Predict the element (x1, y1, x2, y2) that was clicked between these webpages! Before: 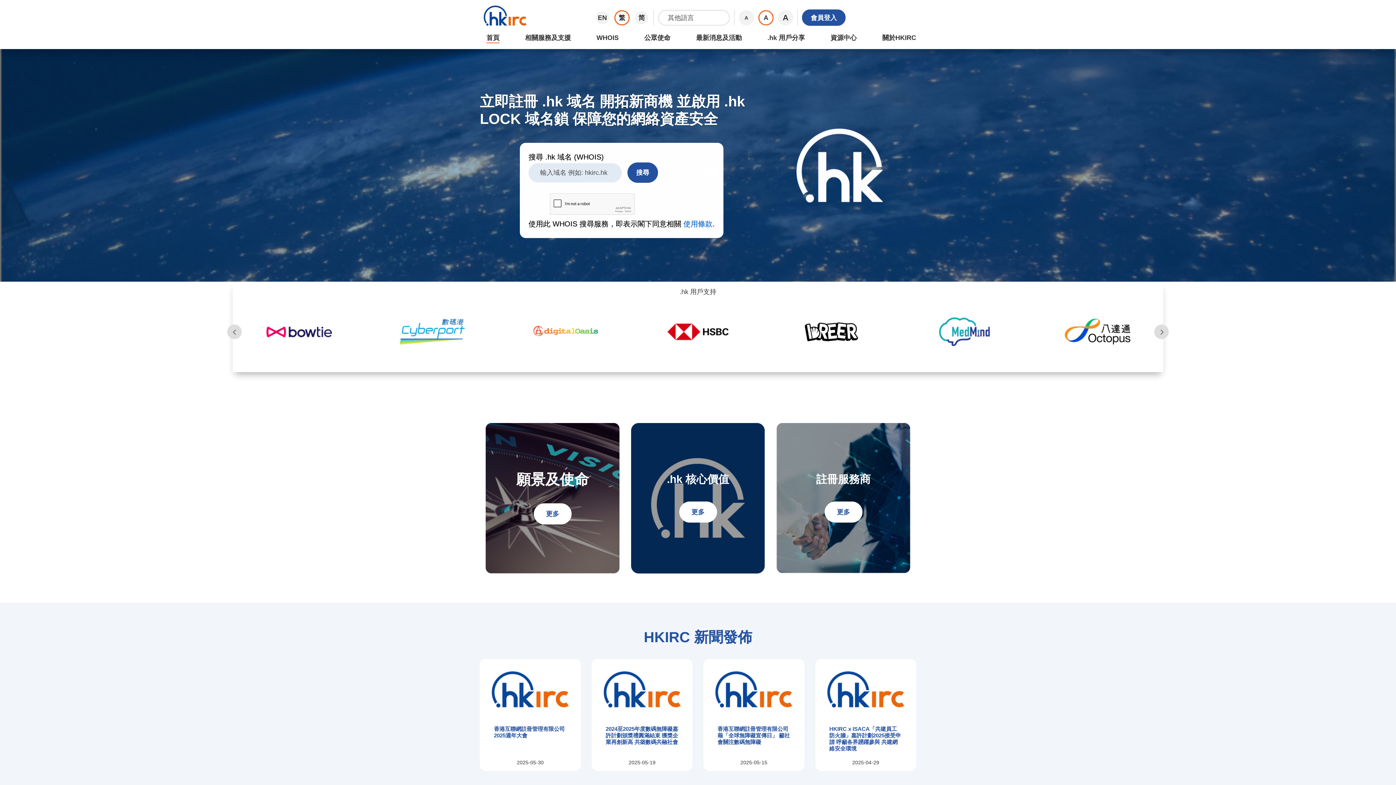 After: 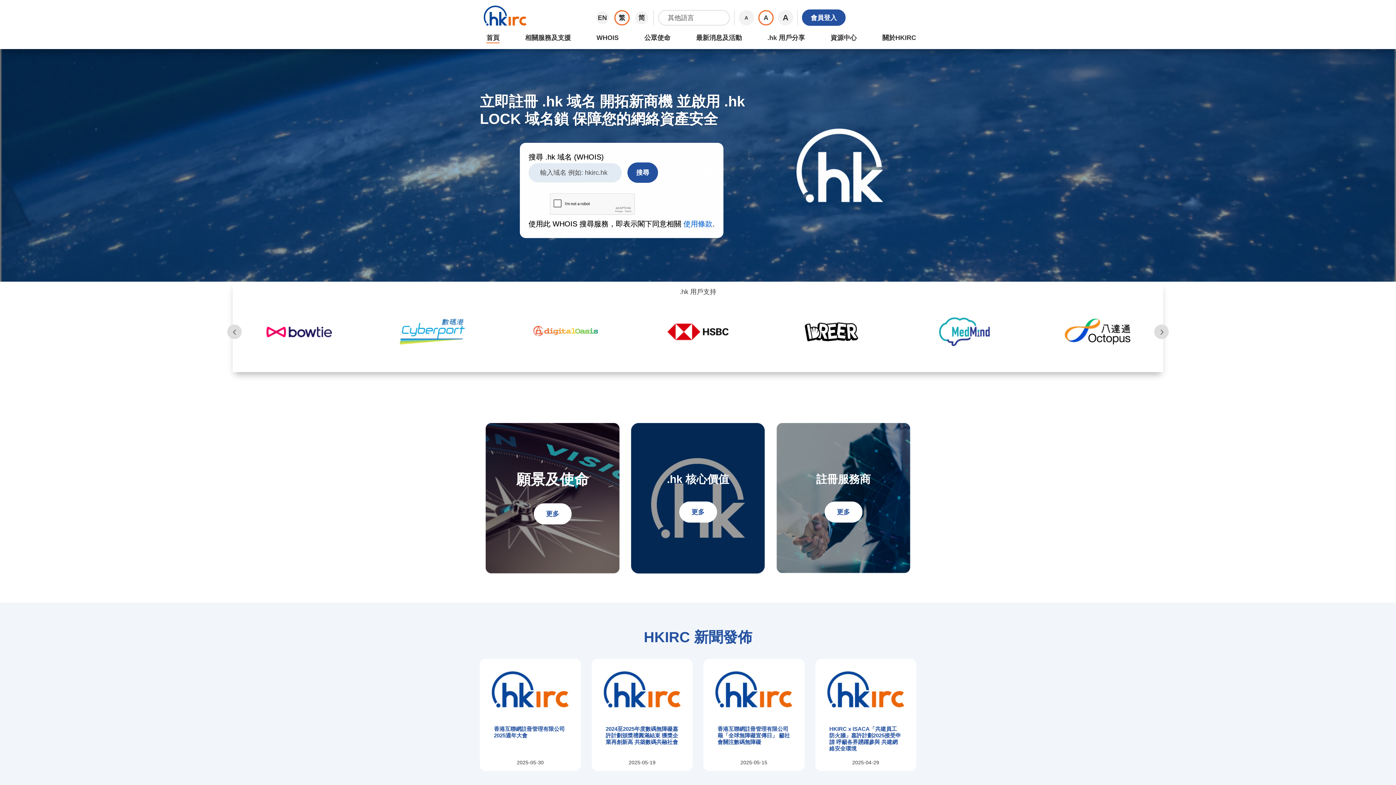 Action: bbox: (683, 220, 712, 228) label: 使用條款